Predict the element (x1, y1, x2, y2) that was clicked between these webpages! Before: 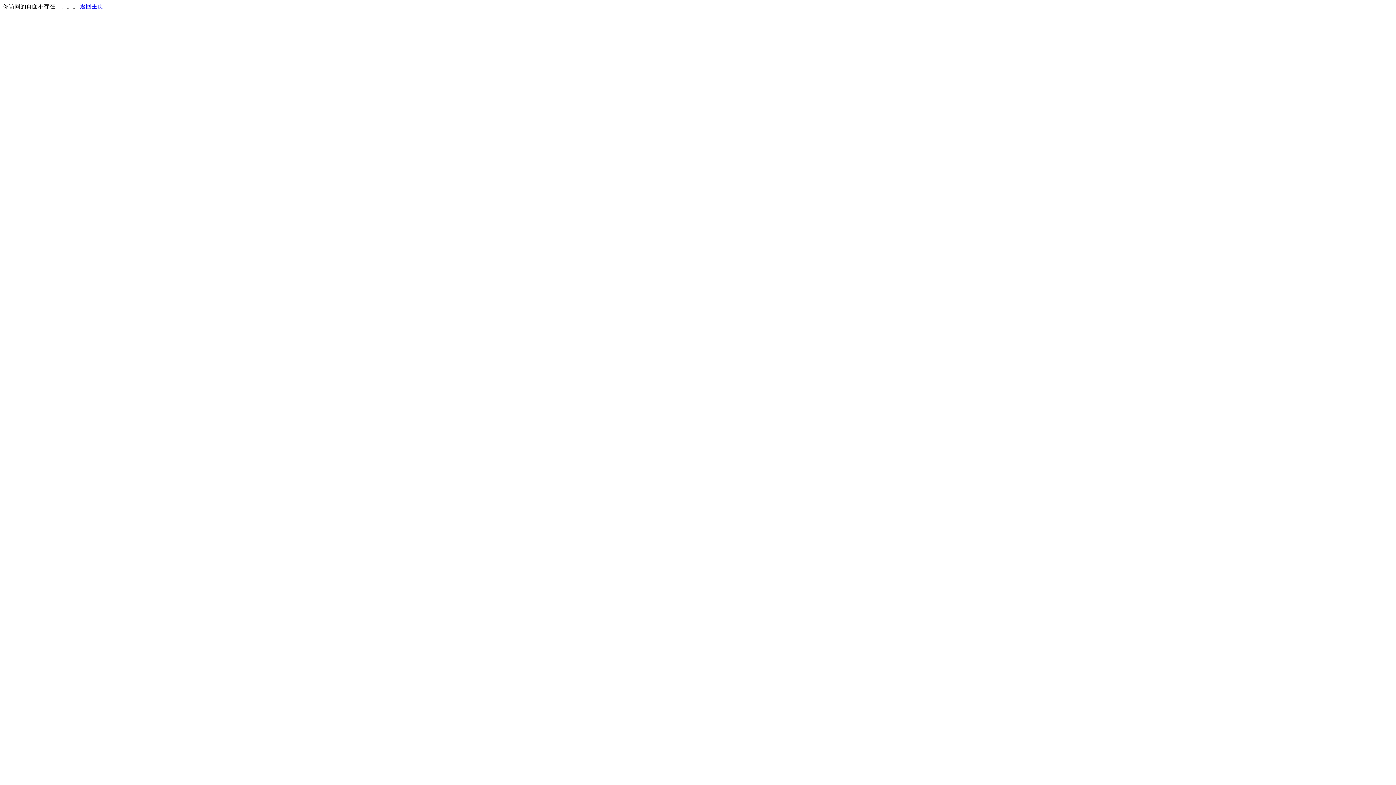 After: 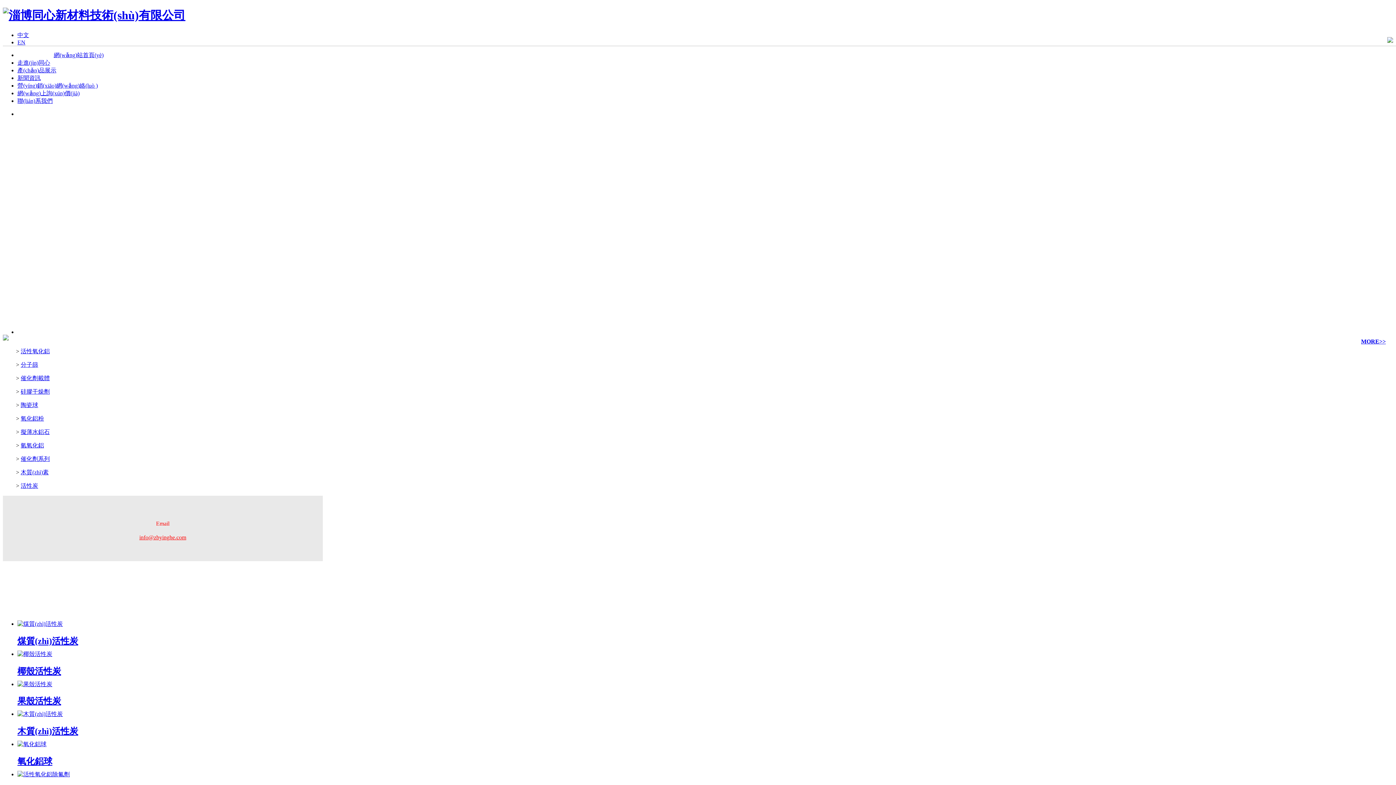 Action: label: 返回主页 bbox: (80, 3, 103, 9)